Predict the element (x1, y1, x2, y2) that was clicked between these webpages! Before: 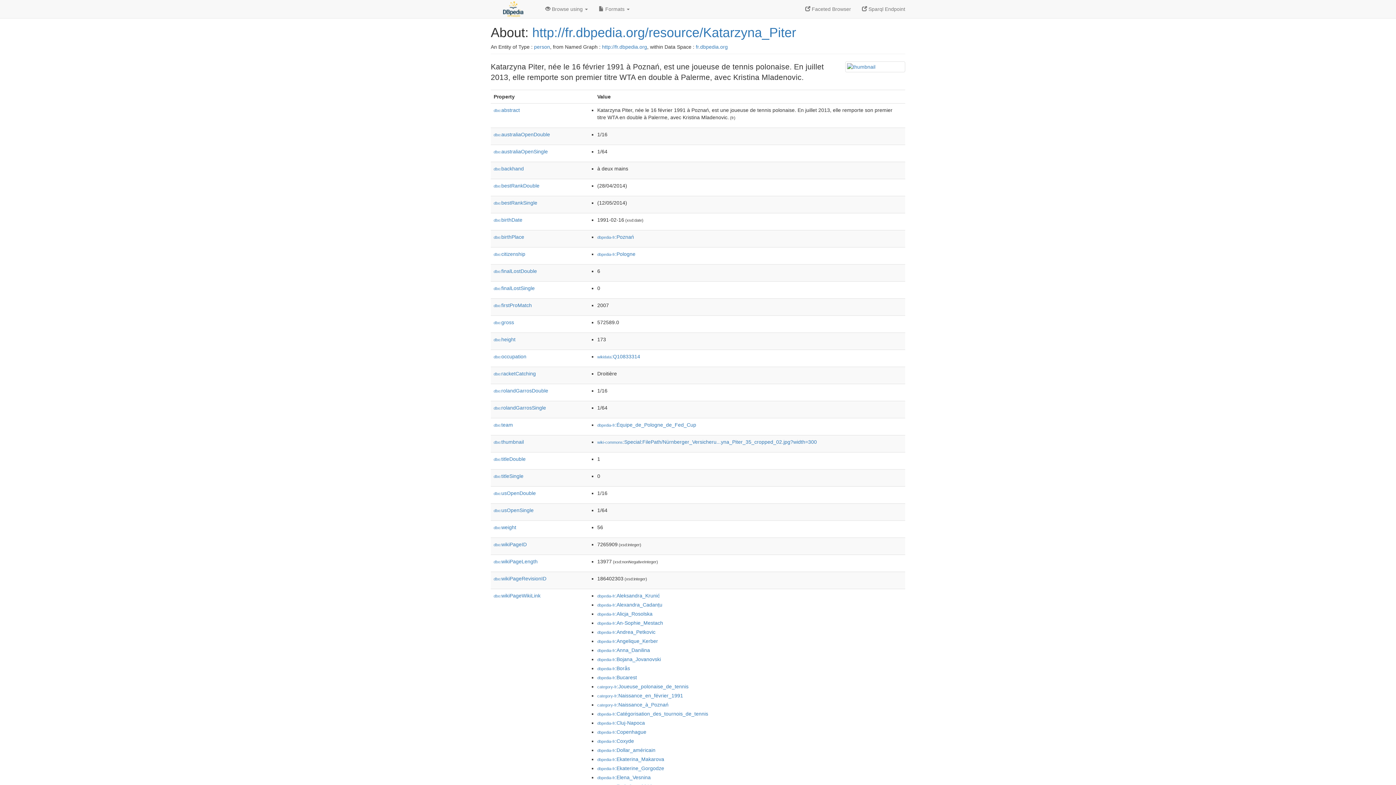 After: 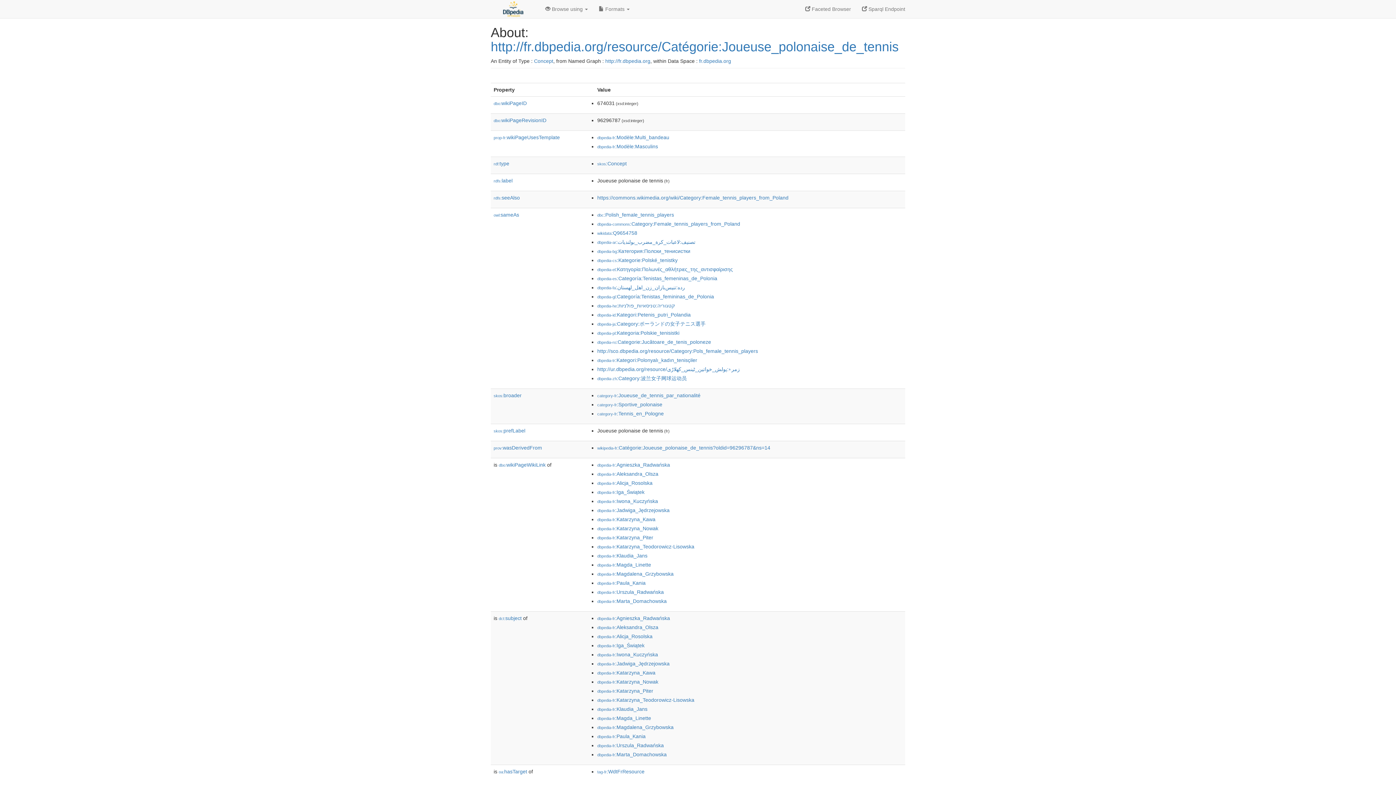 Action: label: category-fr:Joueuse_polonaise_de_tennis bbox: (597, 684, 688, 689)